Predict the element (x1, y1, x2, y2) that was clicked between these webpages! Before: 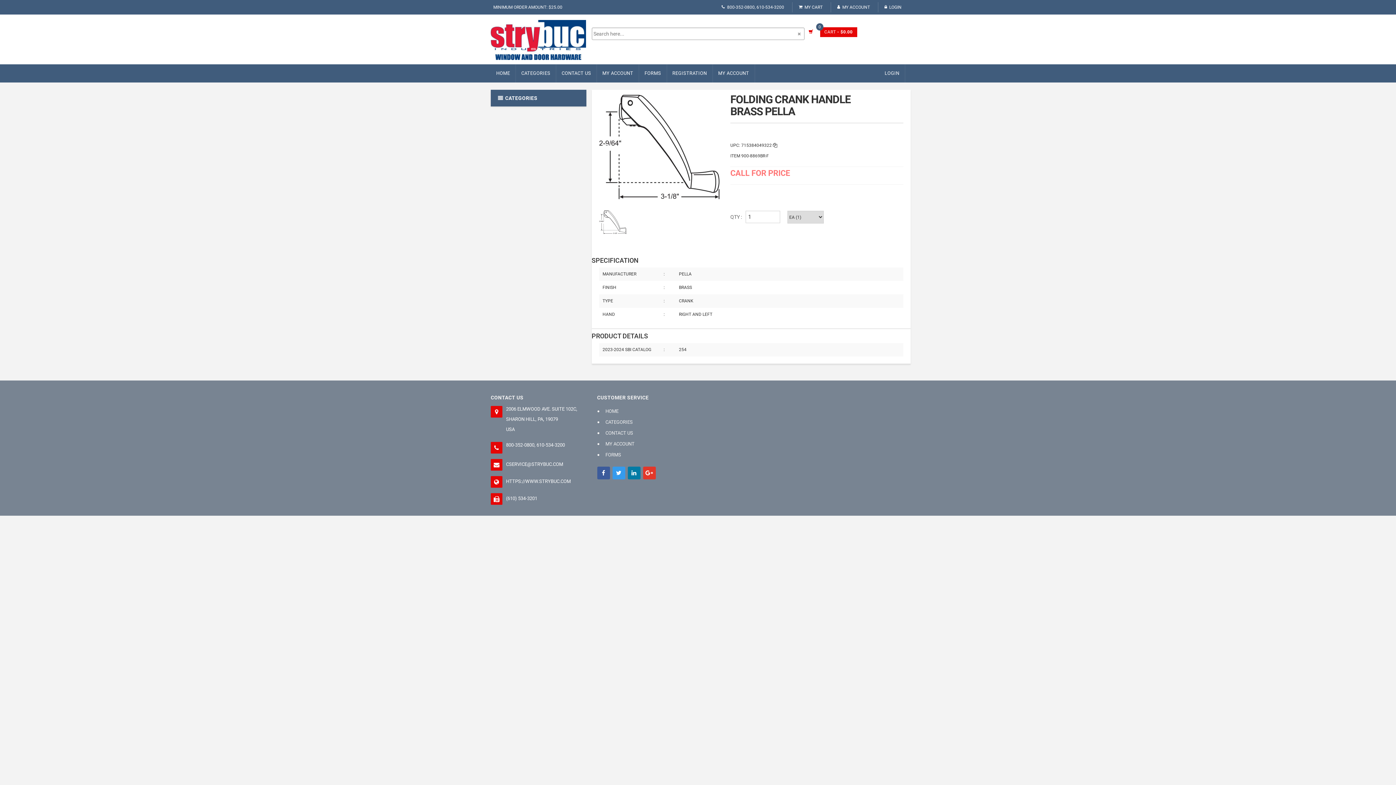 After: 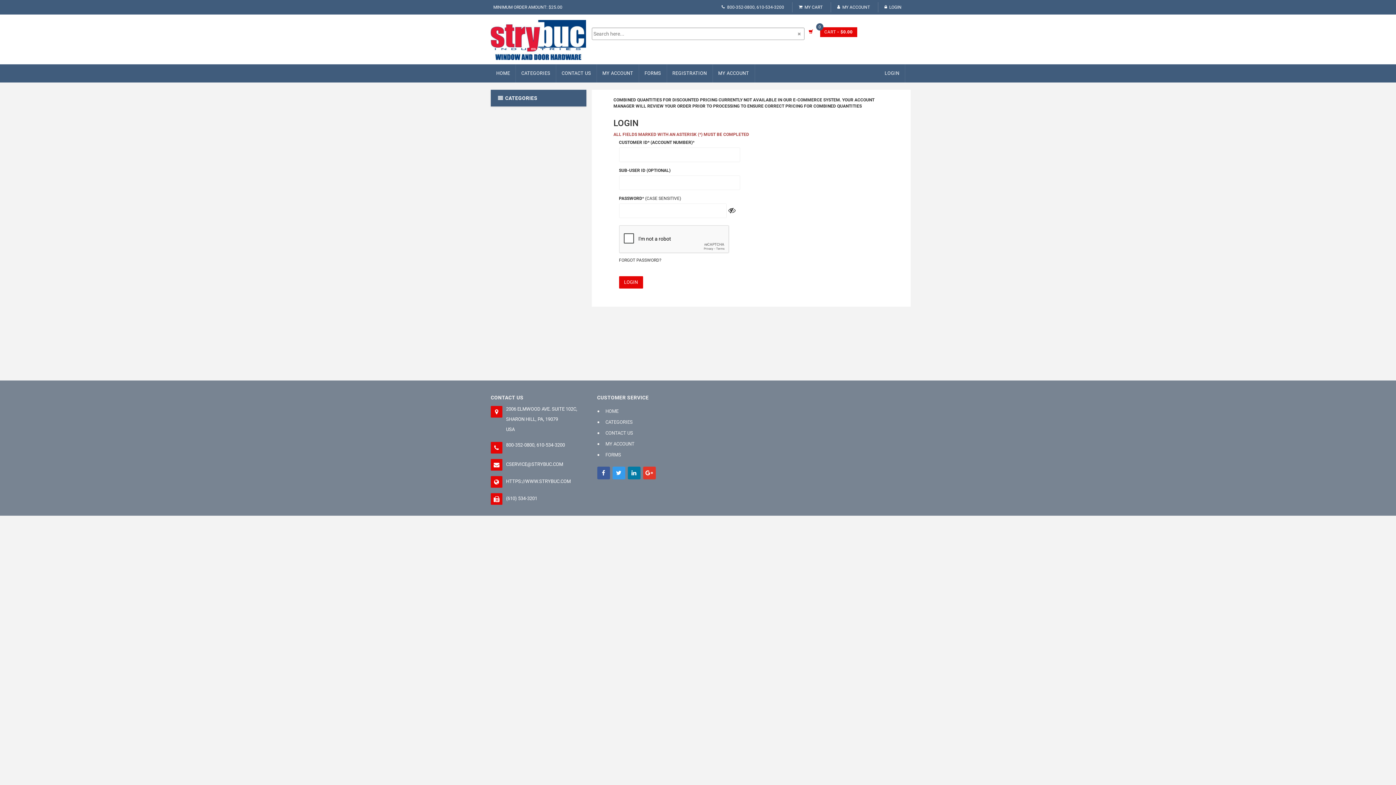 Action: bbox: (833, 3, 873, 11) label: MY ACCOUNT